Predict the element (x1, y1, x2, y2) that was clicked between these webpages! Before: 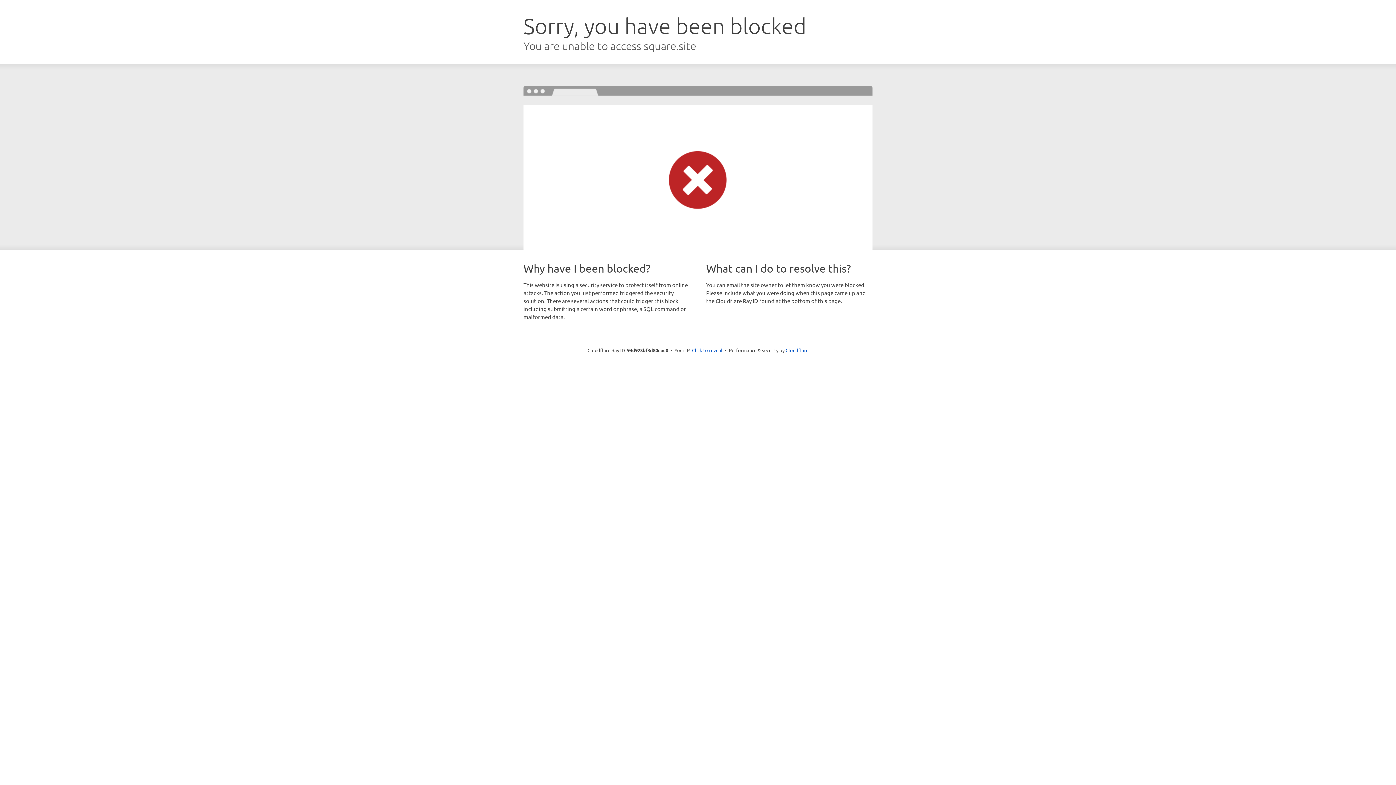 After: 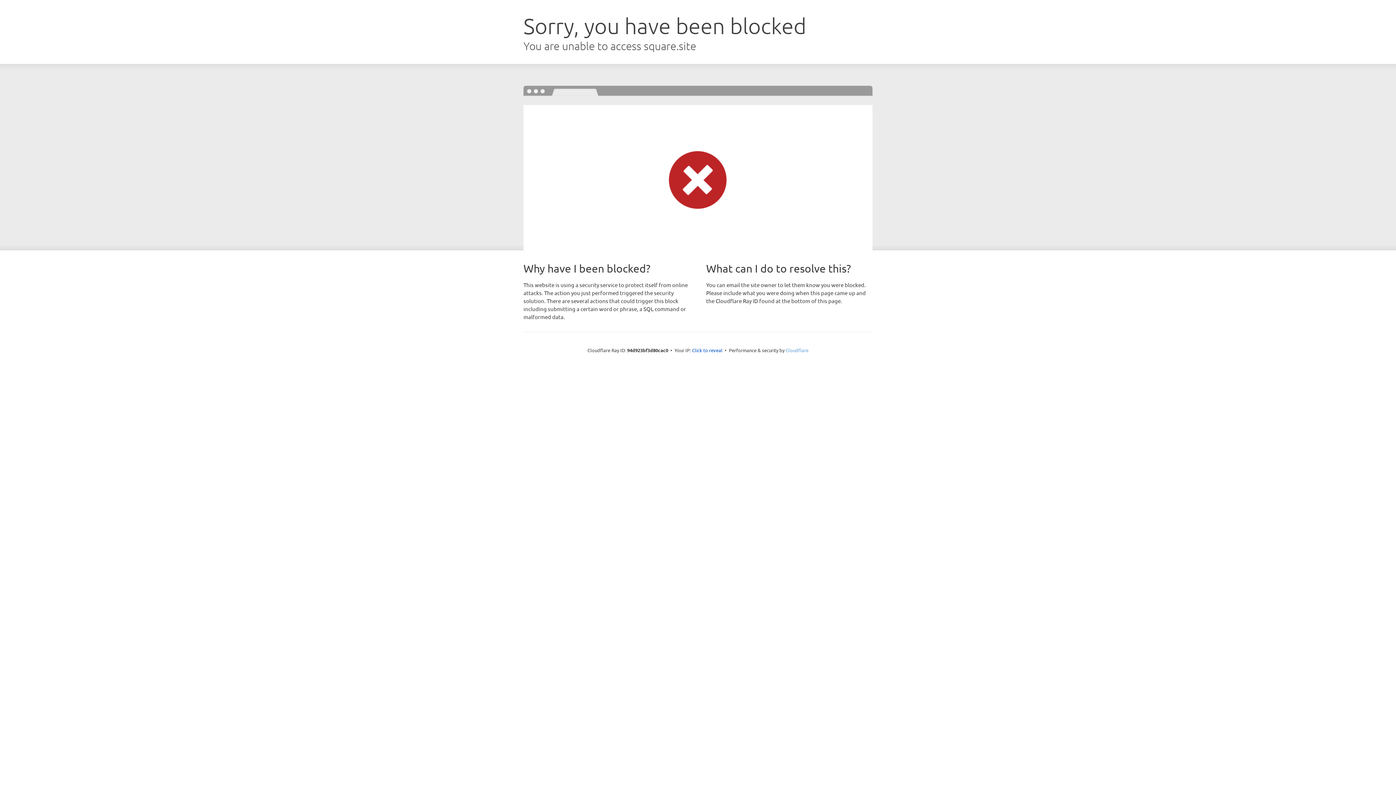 Action: label: Cloudflare bbox: (785, 347, 808, 353)